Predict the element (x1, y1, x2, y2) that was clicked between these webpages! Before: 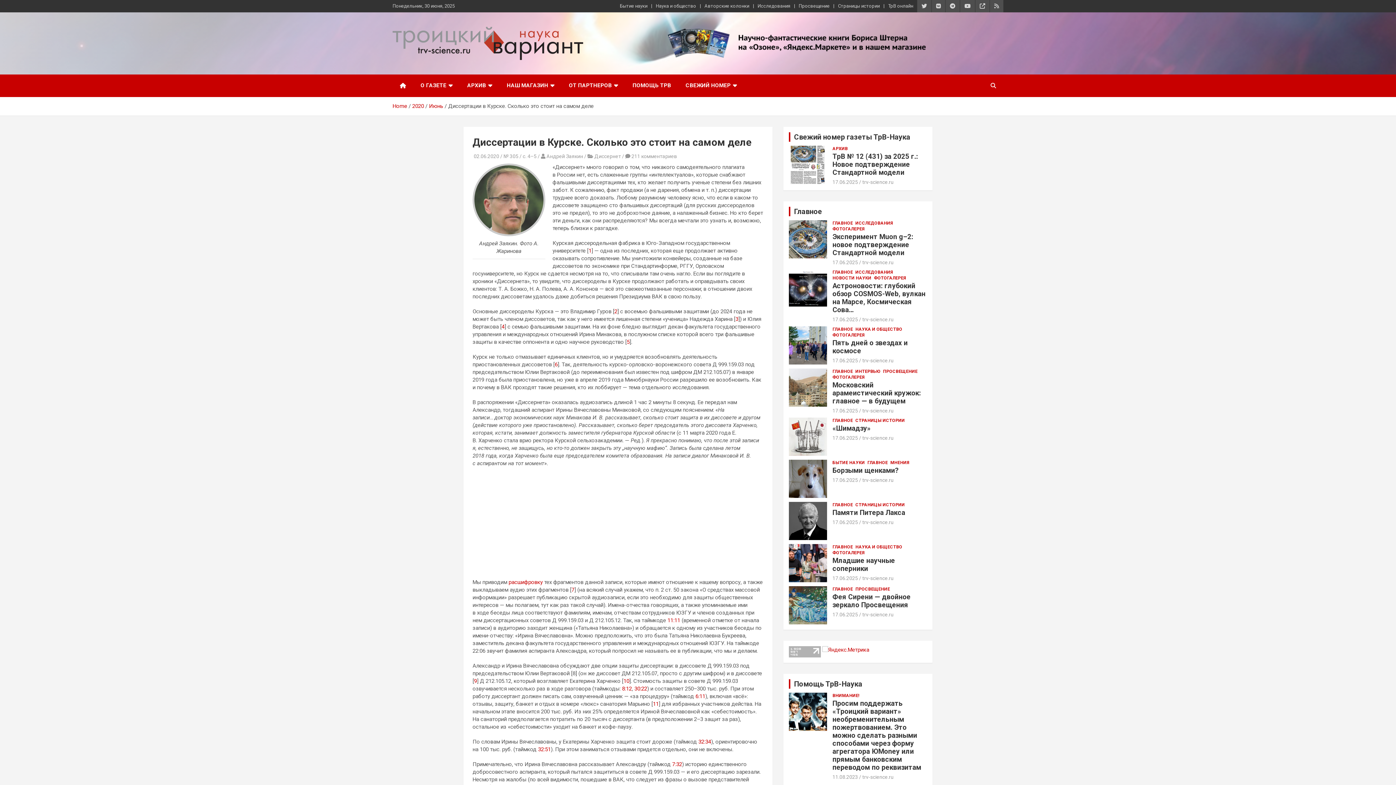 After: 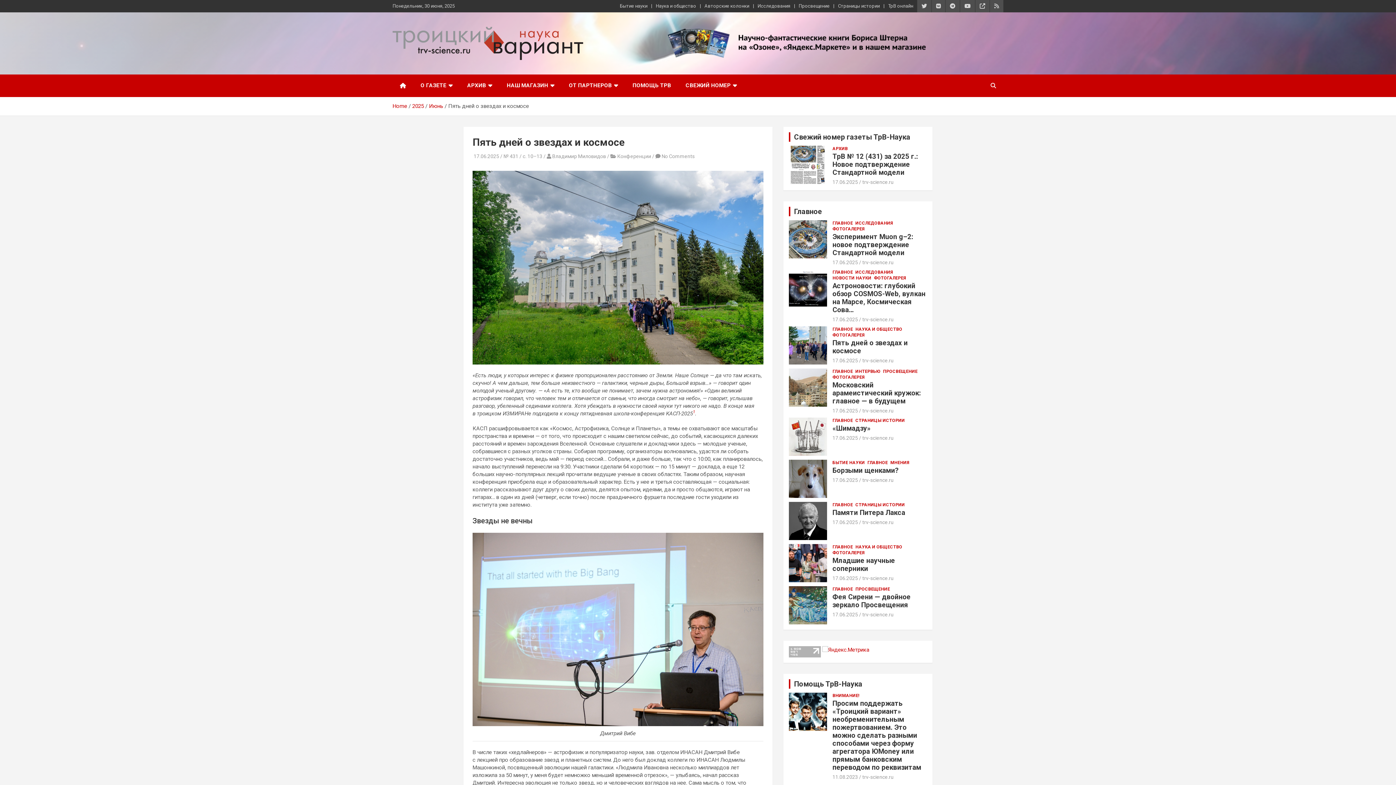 Action: bbox: (788, 326, 827, 364)